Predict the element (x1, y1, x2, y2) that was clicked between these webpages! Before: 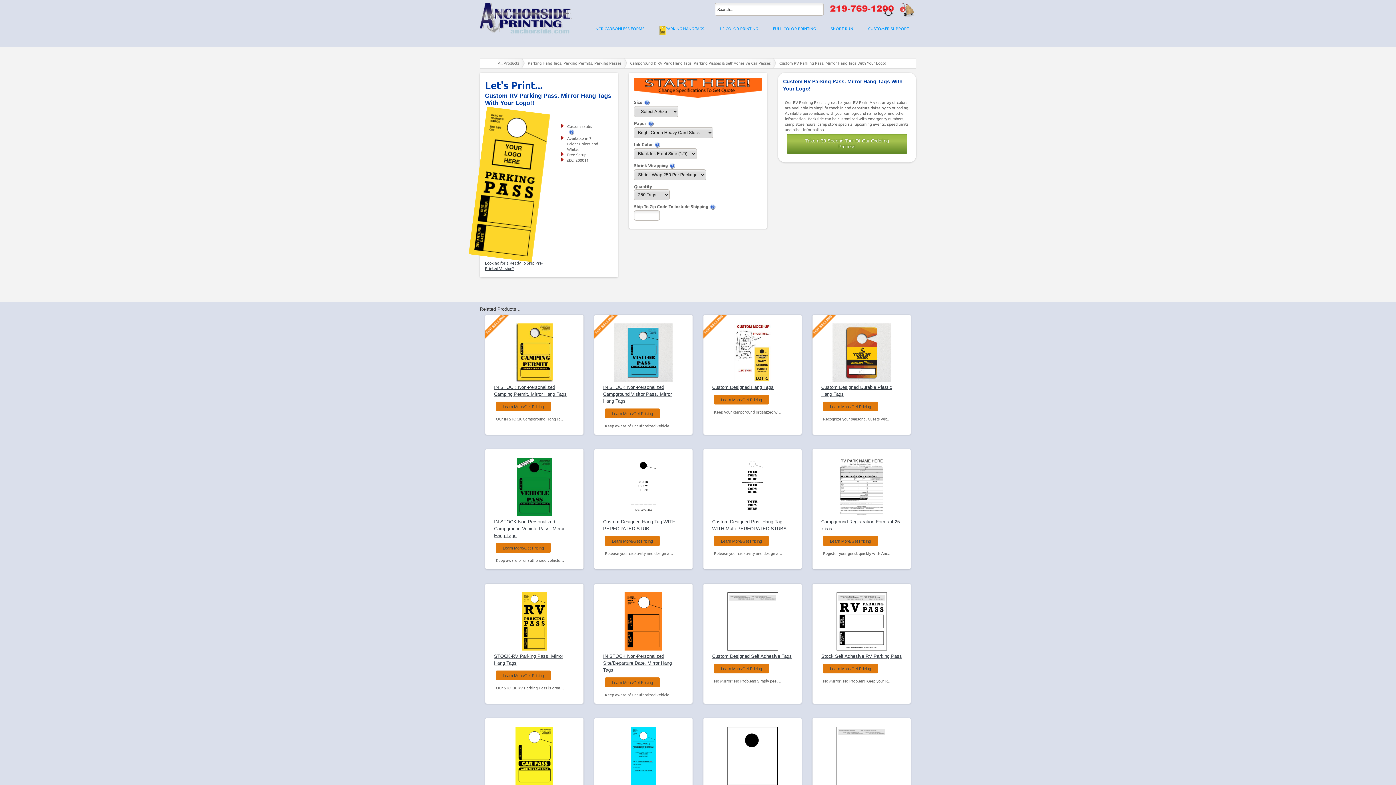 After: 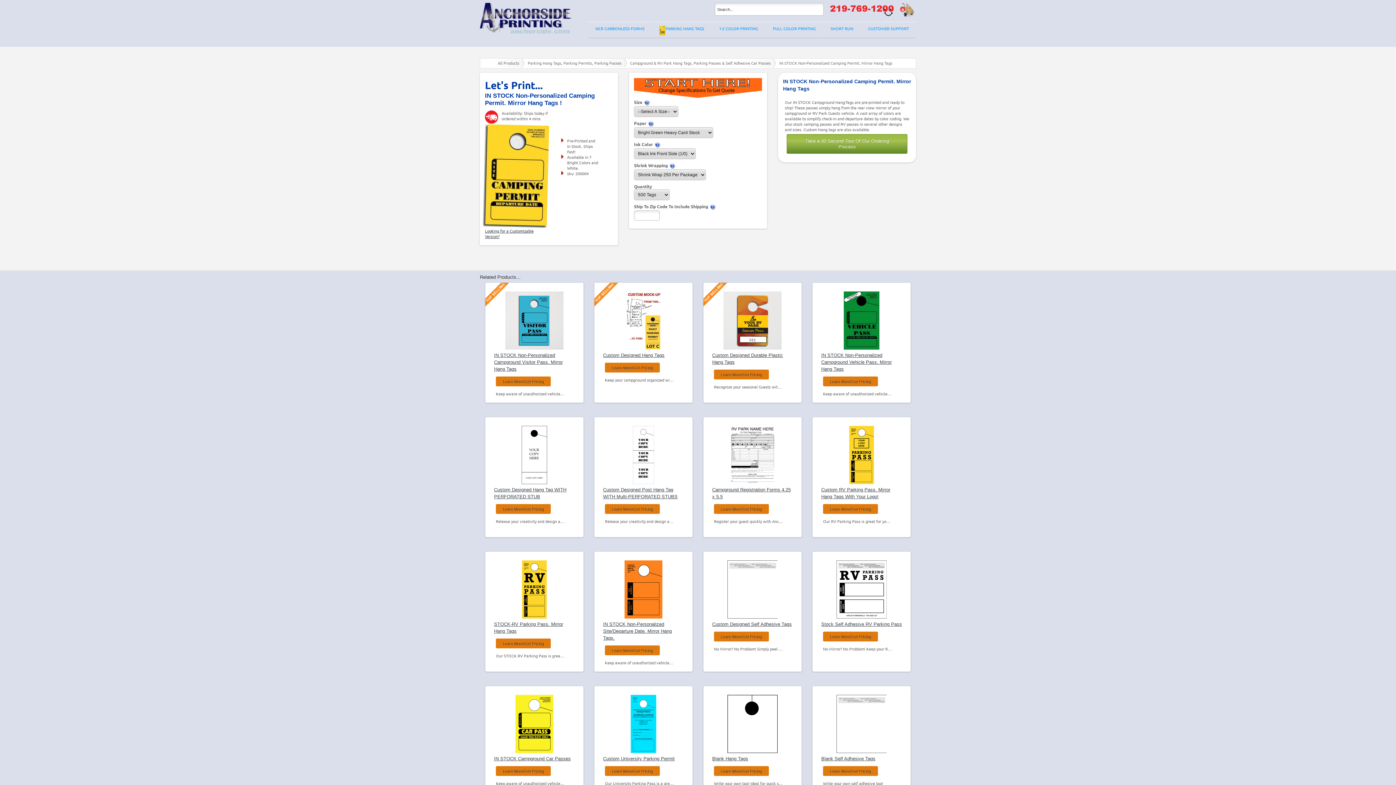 Action: bbox: (494, 323, 574, 381)